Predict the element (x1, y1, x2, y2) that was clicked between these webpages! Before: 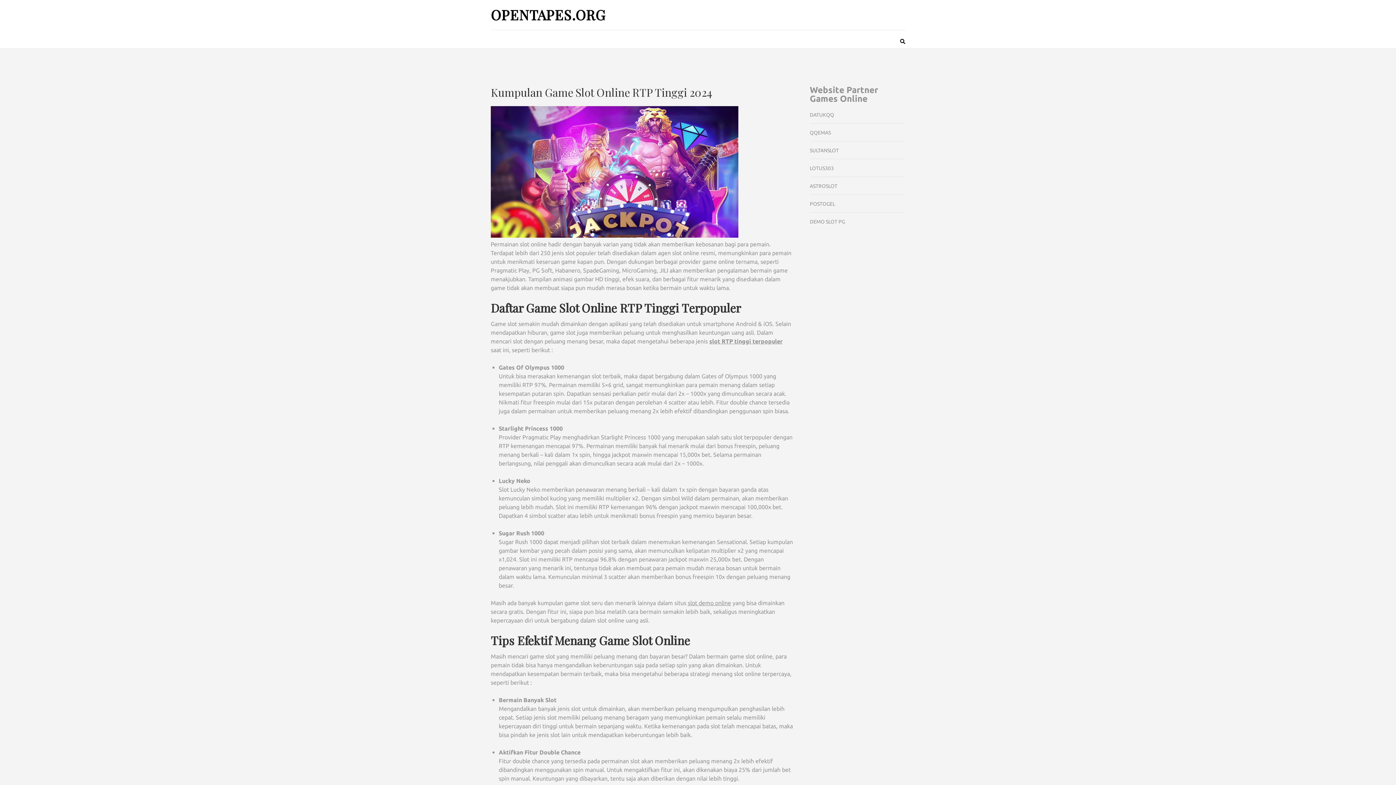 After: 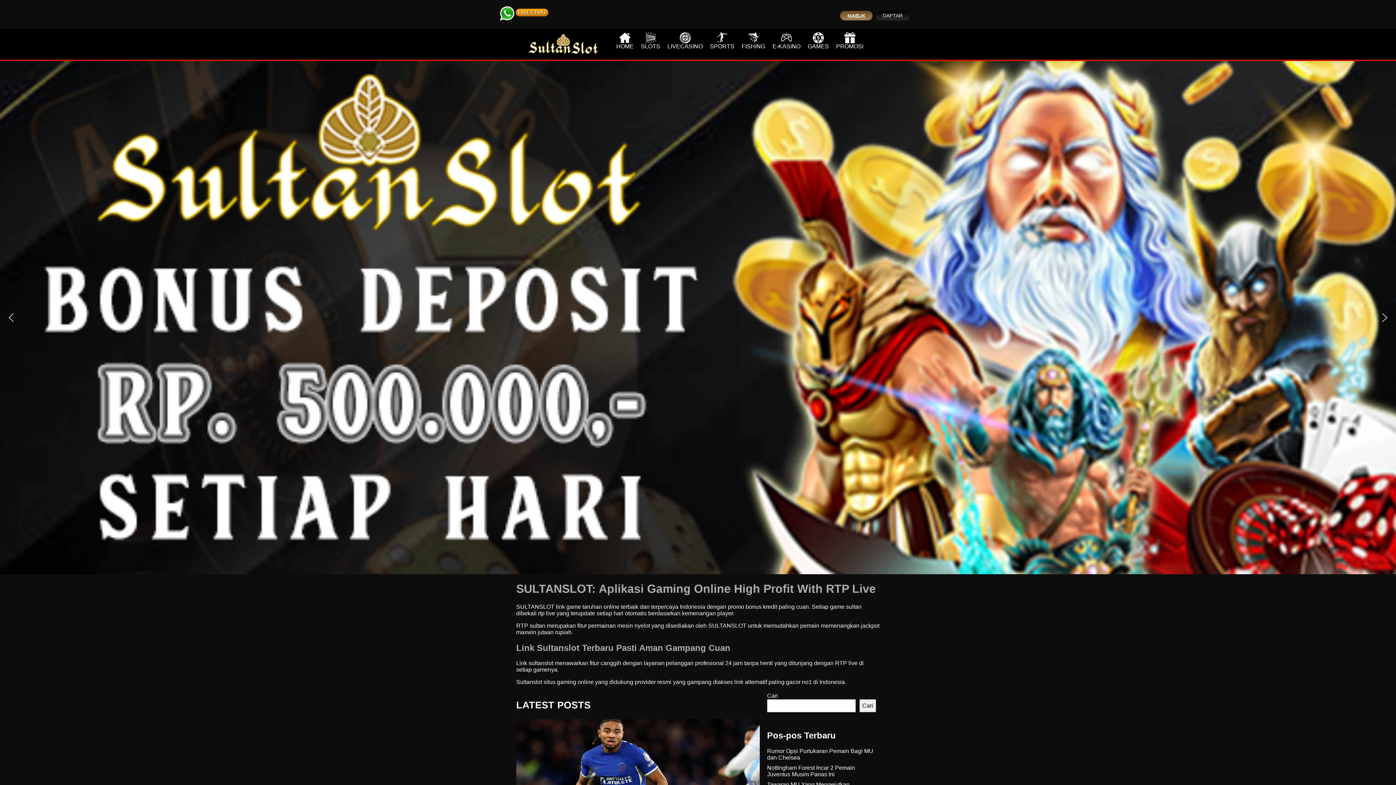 Action: bbox: (810, 147, 839, 153) label: SULTANSLOT